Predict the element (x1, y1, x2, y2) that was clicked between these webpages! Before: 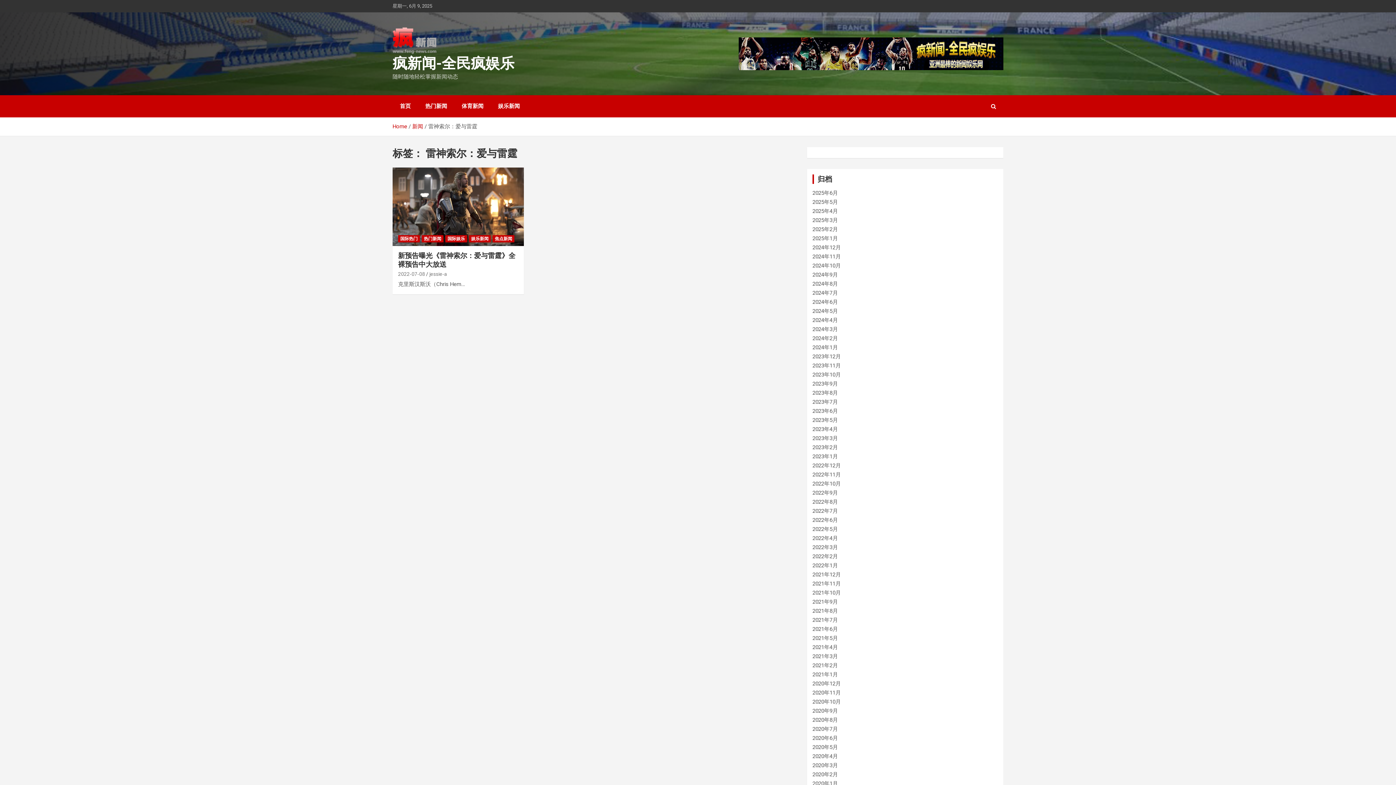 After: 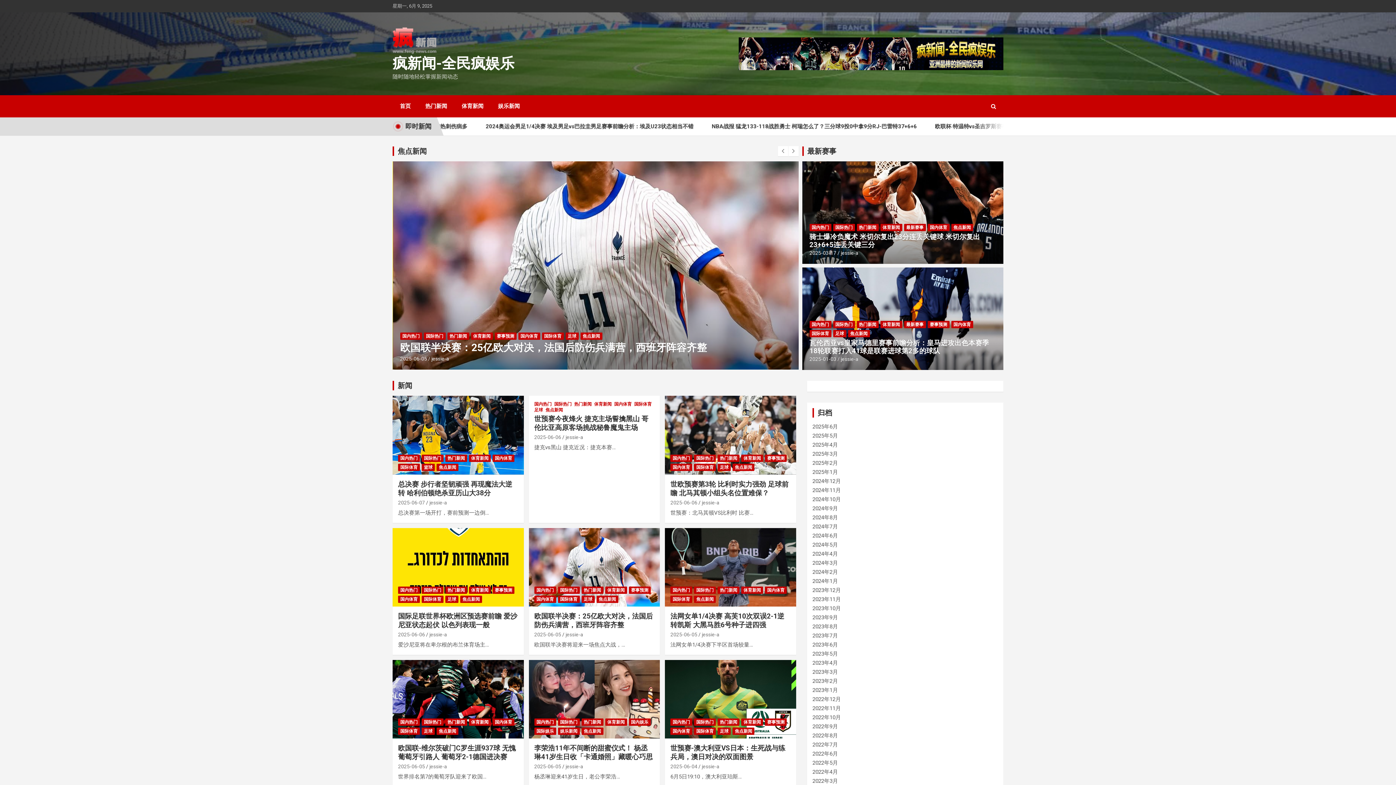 Action: bbox: (412, 123, 423, 129) label: 新闻